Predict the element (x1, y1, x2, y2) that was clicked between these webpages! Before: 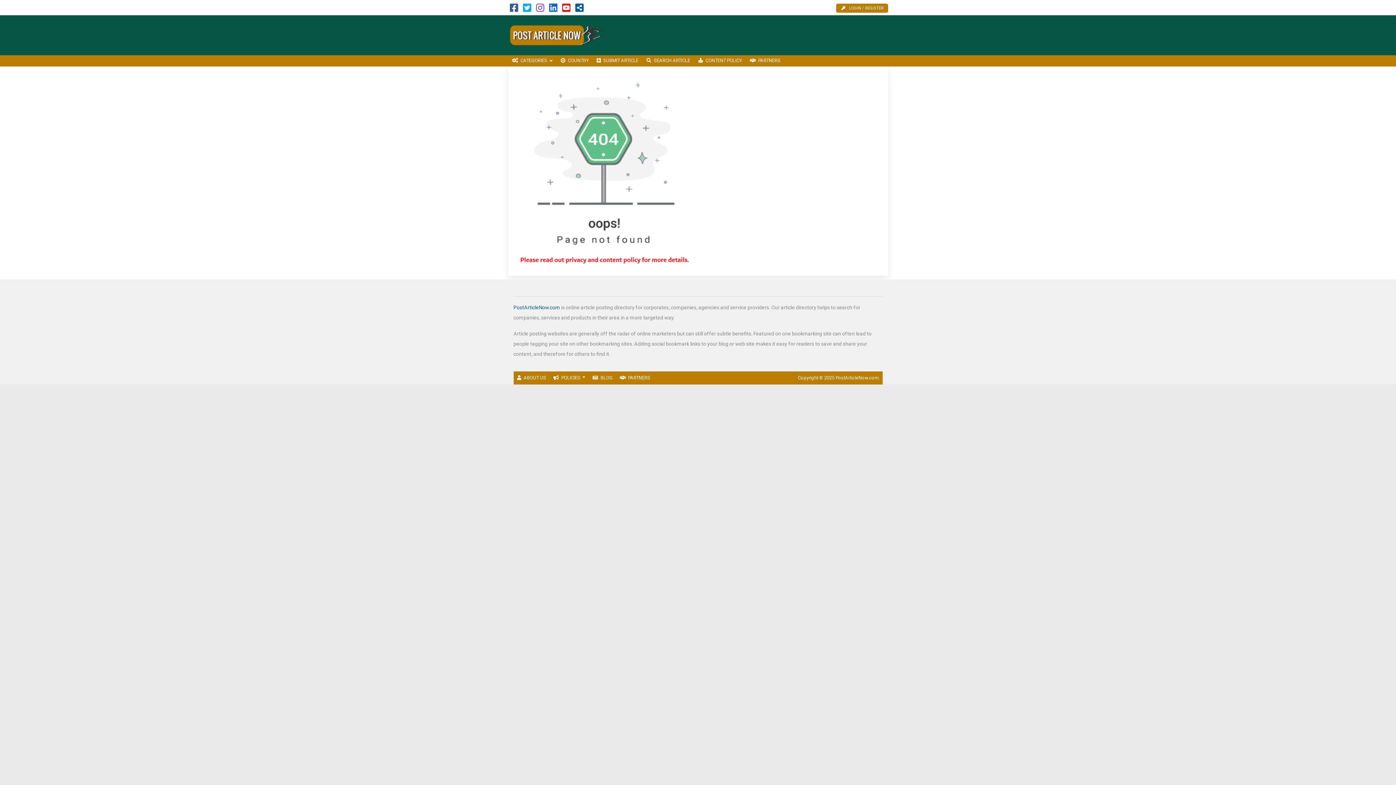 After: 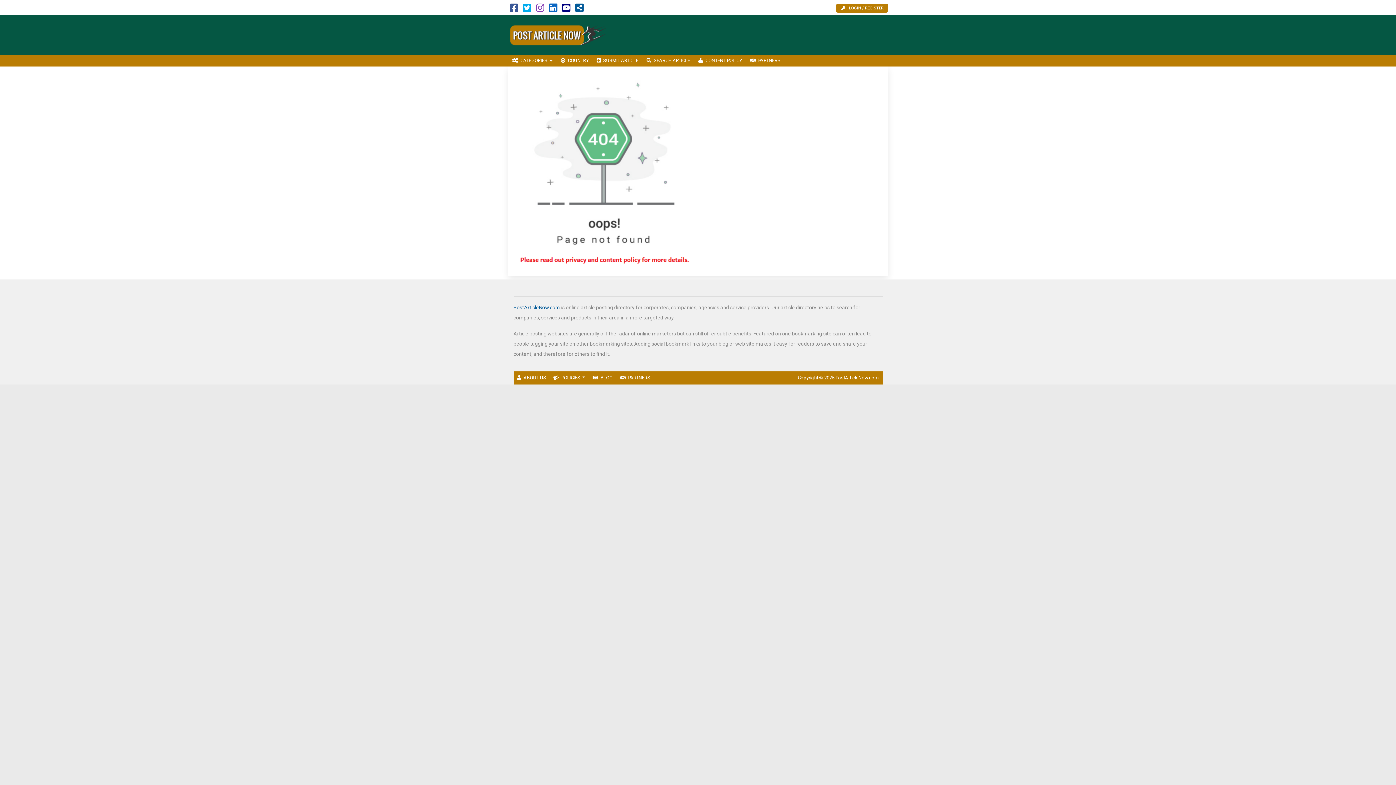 Action: bbox: (562, 6, 570, 12)